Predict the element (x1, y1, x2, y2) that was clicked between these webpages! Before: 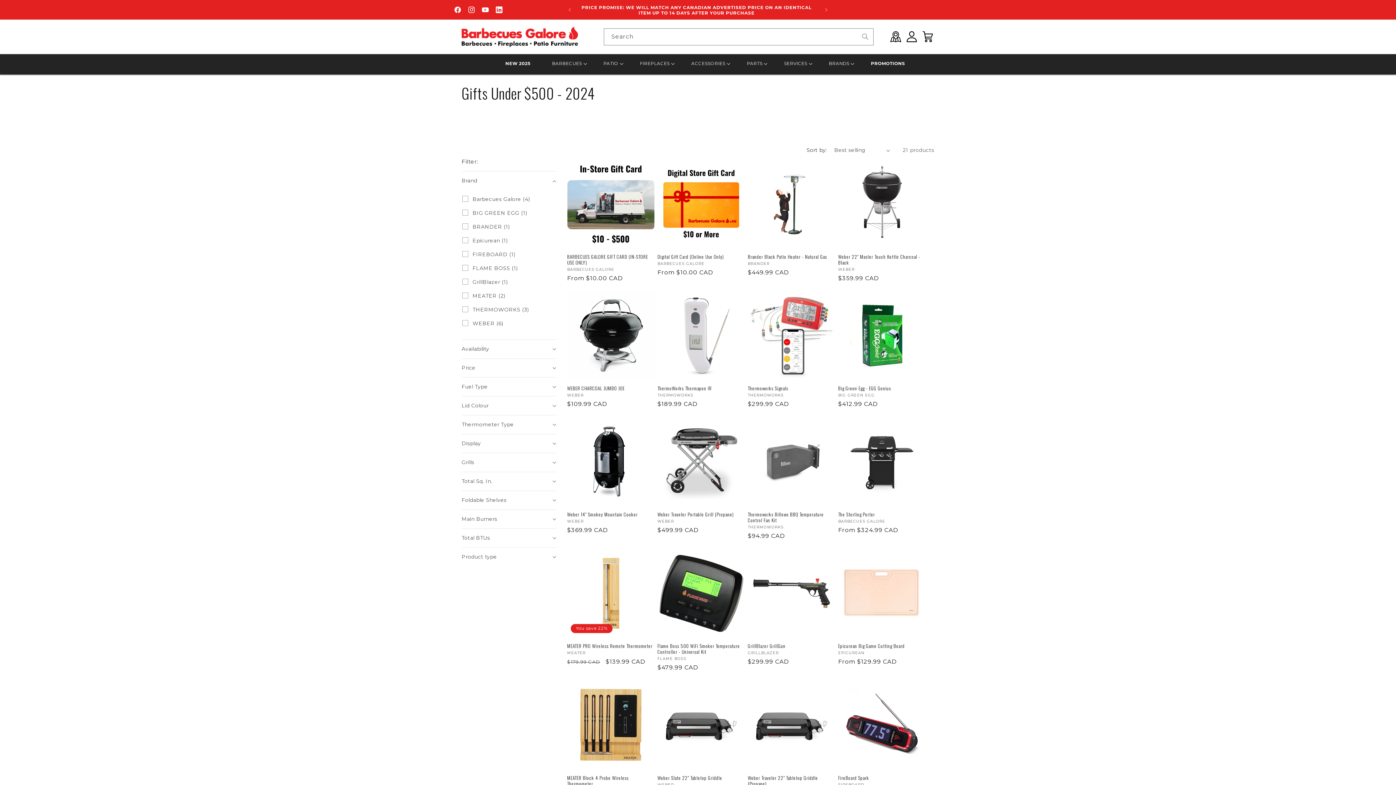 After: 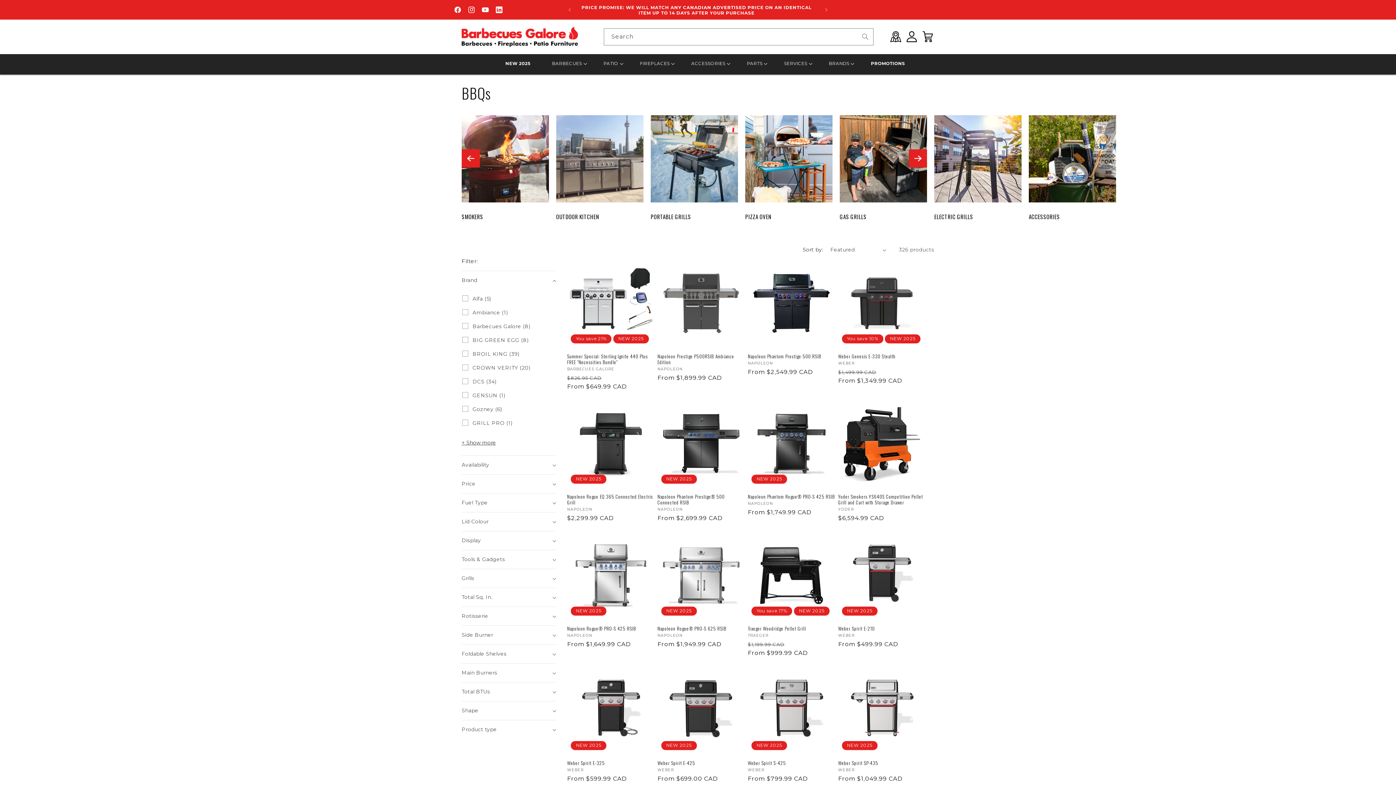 Action: label: BARBECUES bbox: (552, 60, 582, 66)